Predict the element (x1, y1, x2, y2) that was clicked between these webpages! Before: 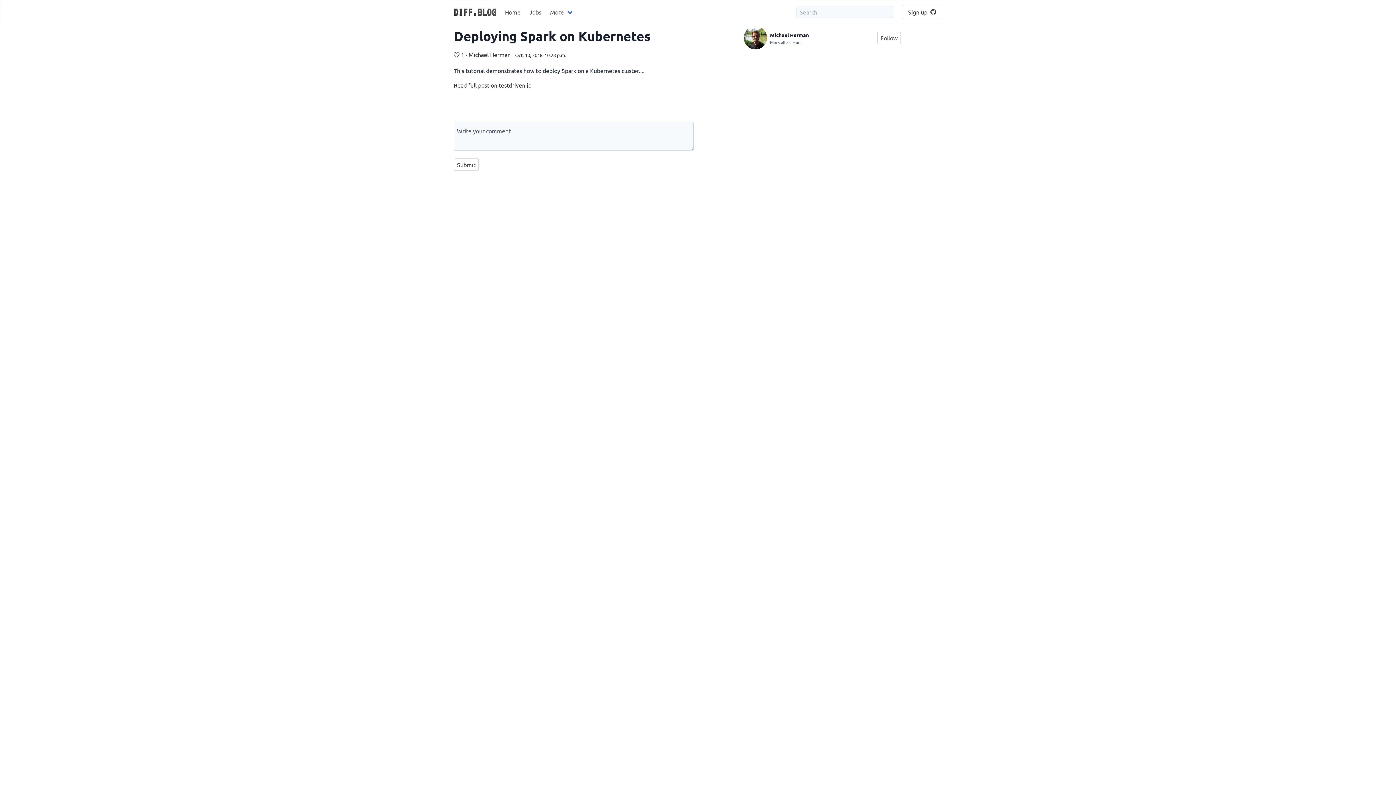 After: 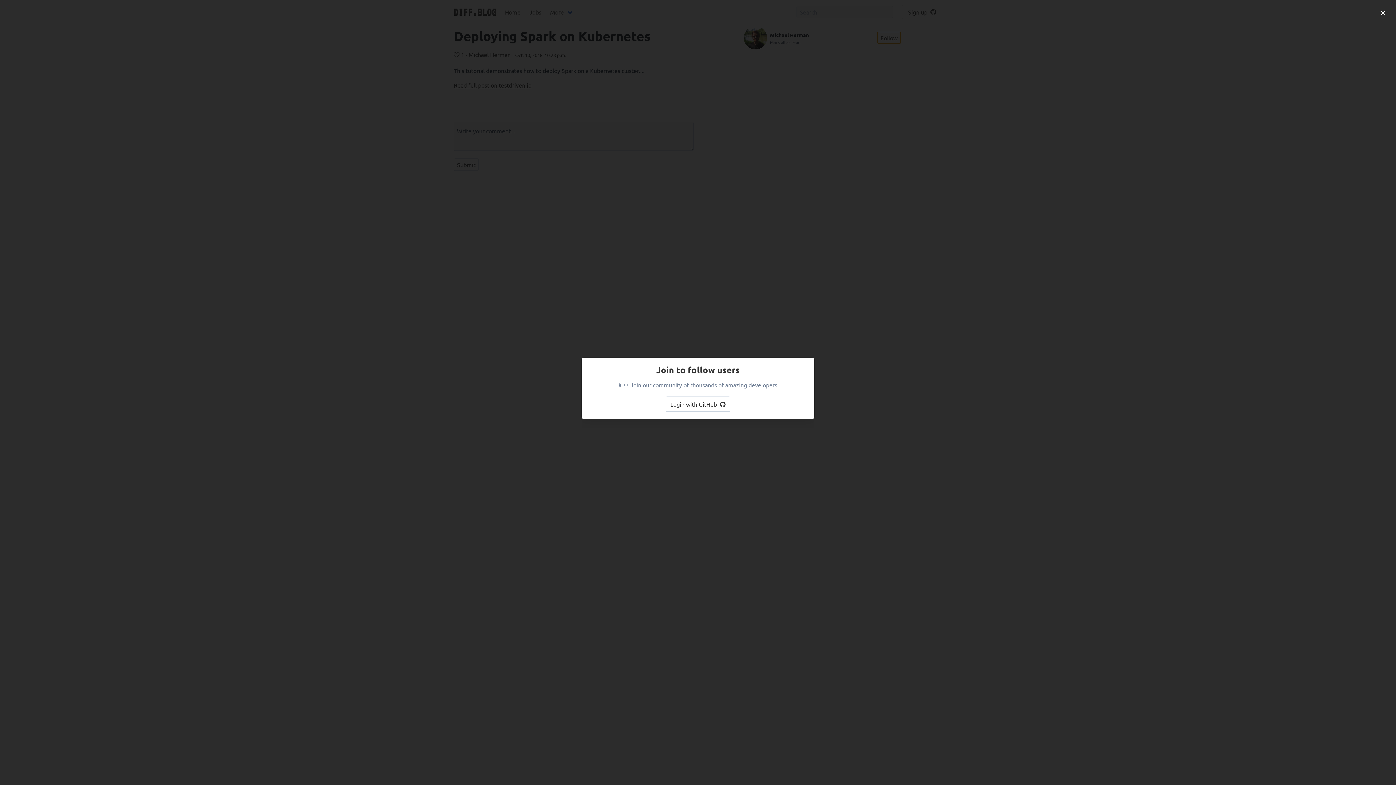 Action: label: Follow bbox: (877, 31, 901, 44)